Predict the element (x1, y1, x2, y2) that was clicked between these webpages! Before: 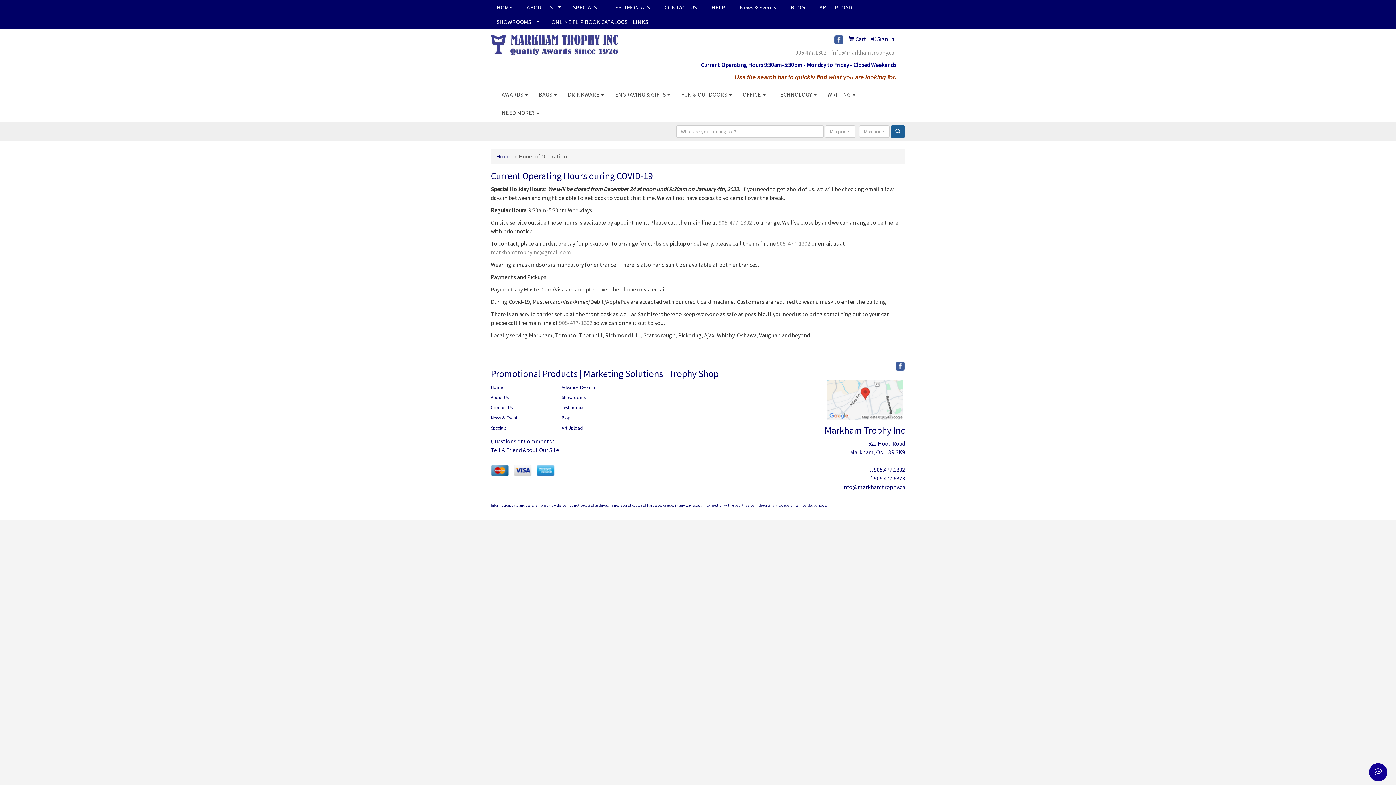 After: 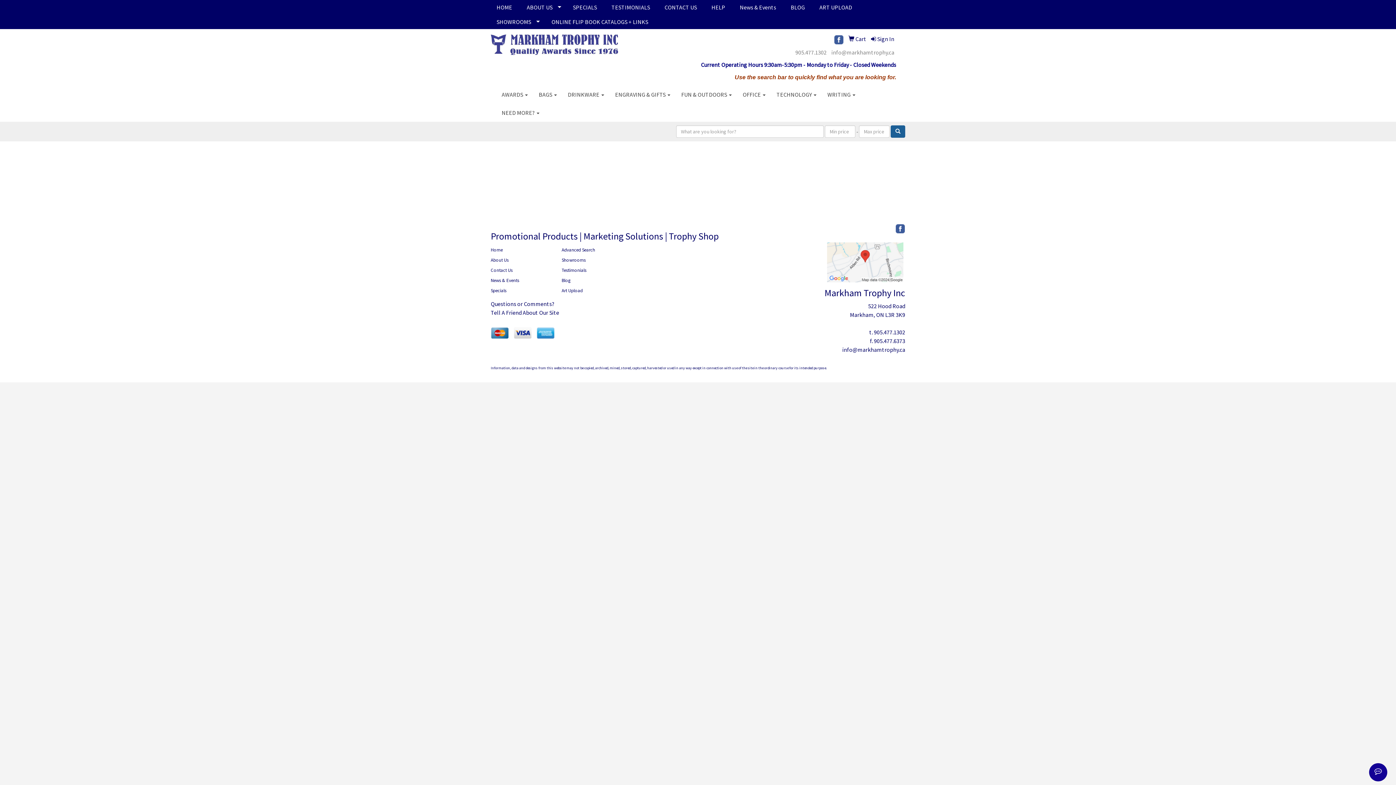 Action: label:  Cart bbox: (848, 35, 866, 42)